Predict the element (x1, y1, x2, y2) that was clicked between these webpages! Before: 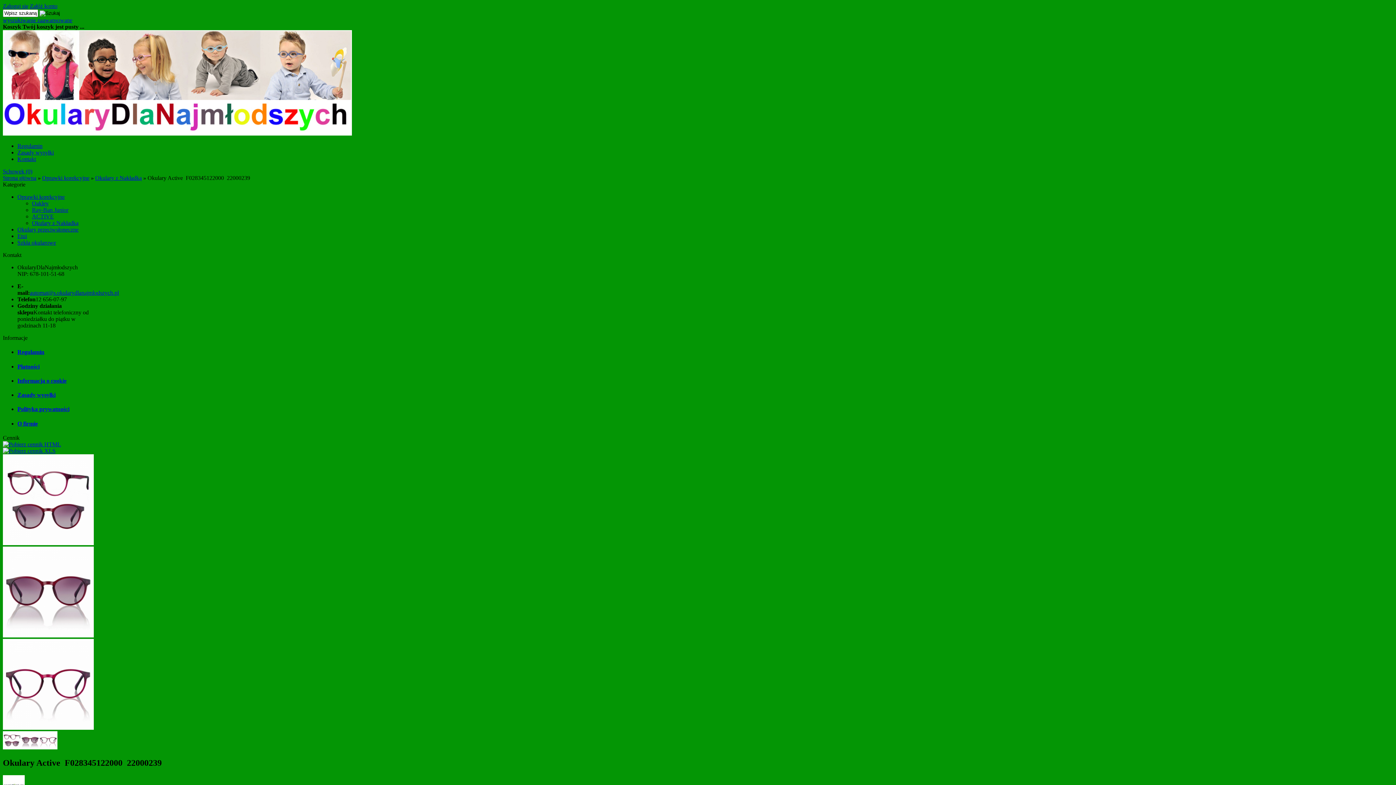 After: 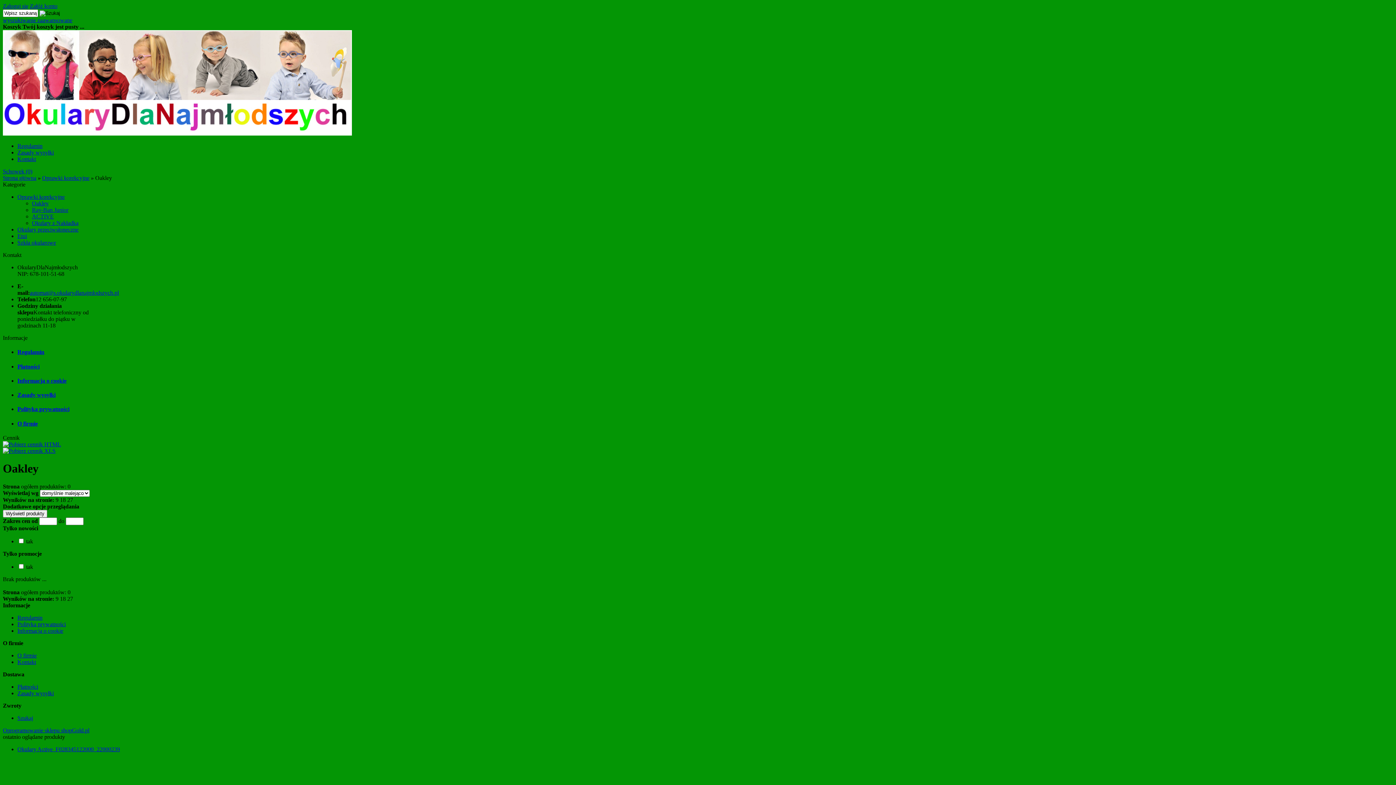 Action: bbox: (32, 200, 48, 206) label: Oakley